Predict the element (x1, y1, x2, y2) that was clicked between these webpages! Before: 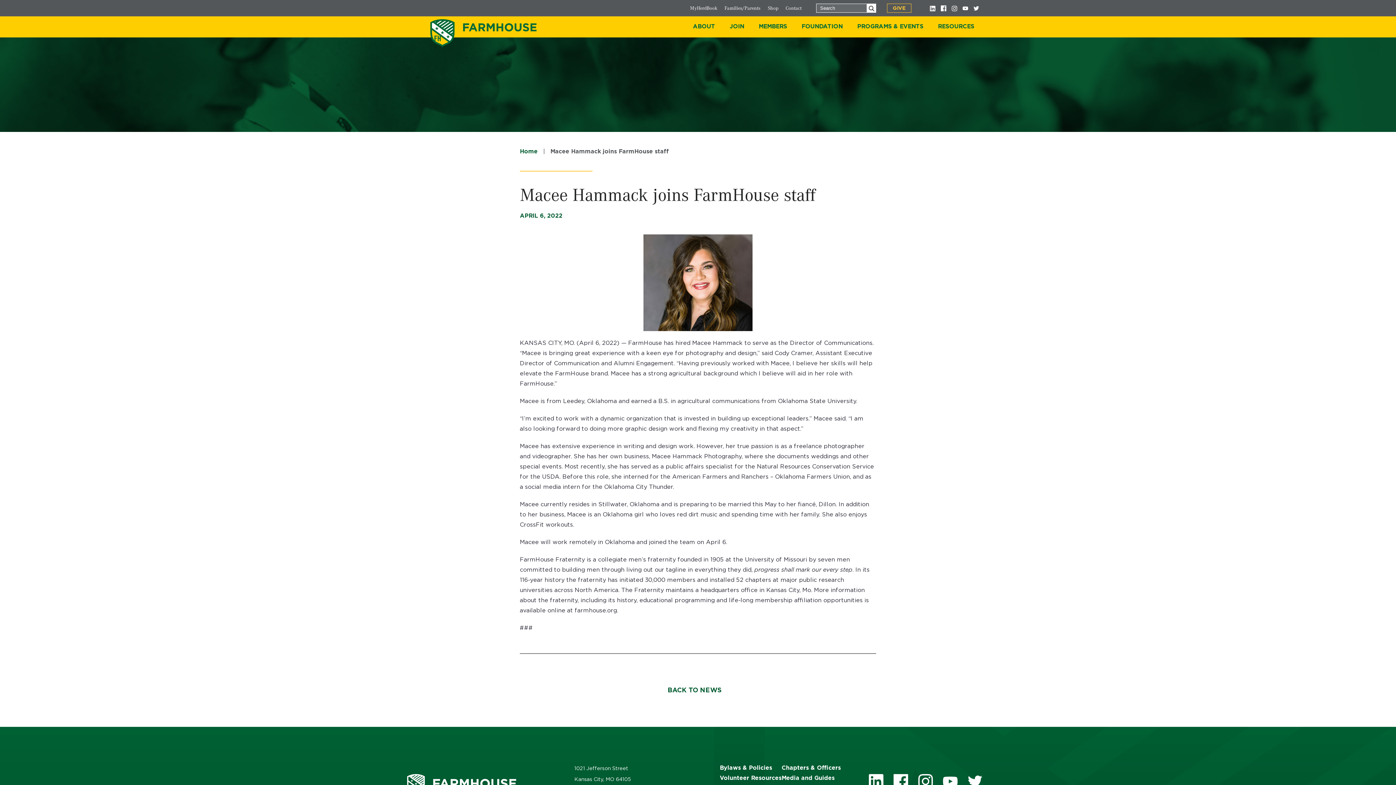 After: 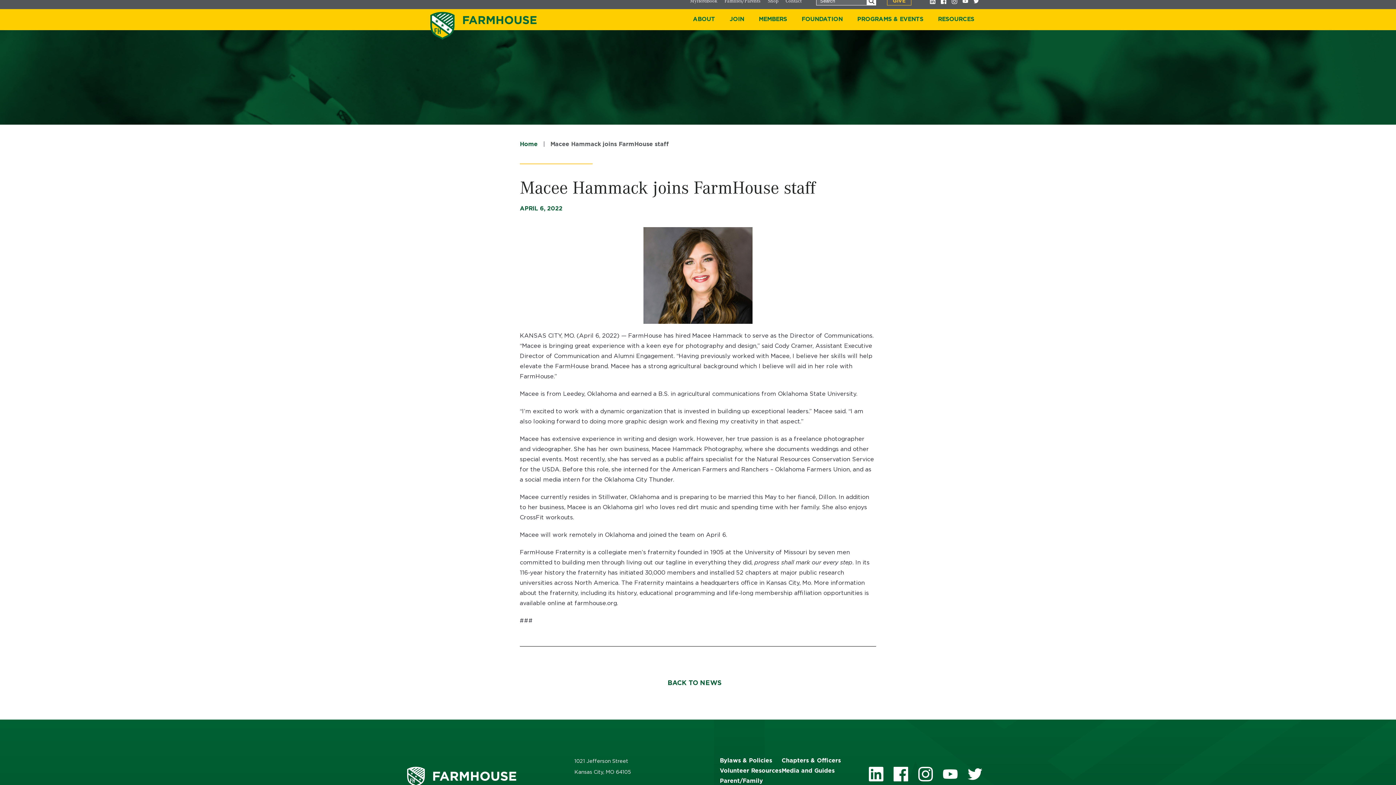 Action: bbox: (939, 770, 961, 792) label: Youtube